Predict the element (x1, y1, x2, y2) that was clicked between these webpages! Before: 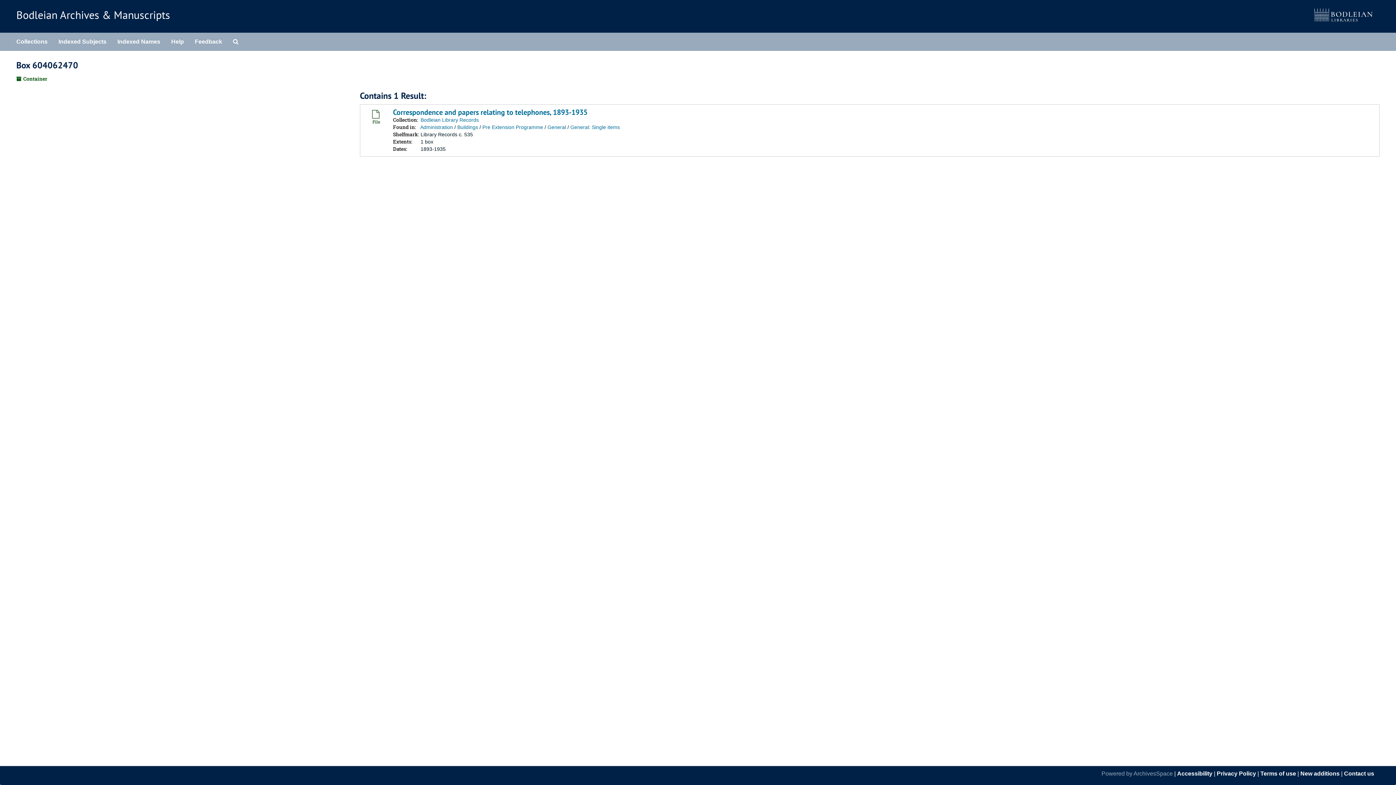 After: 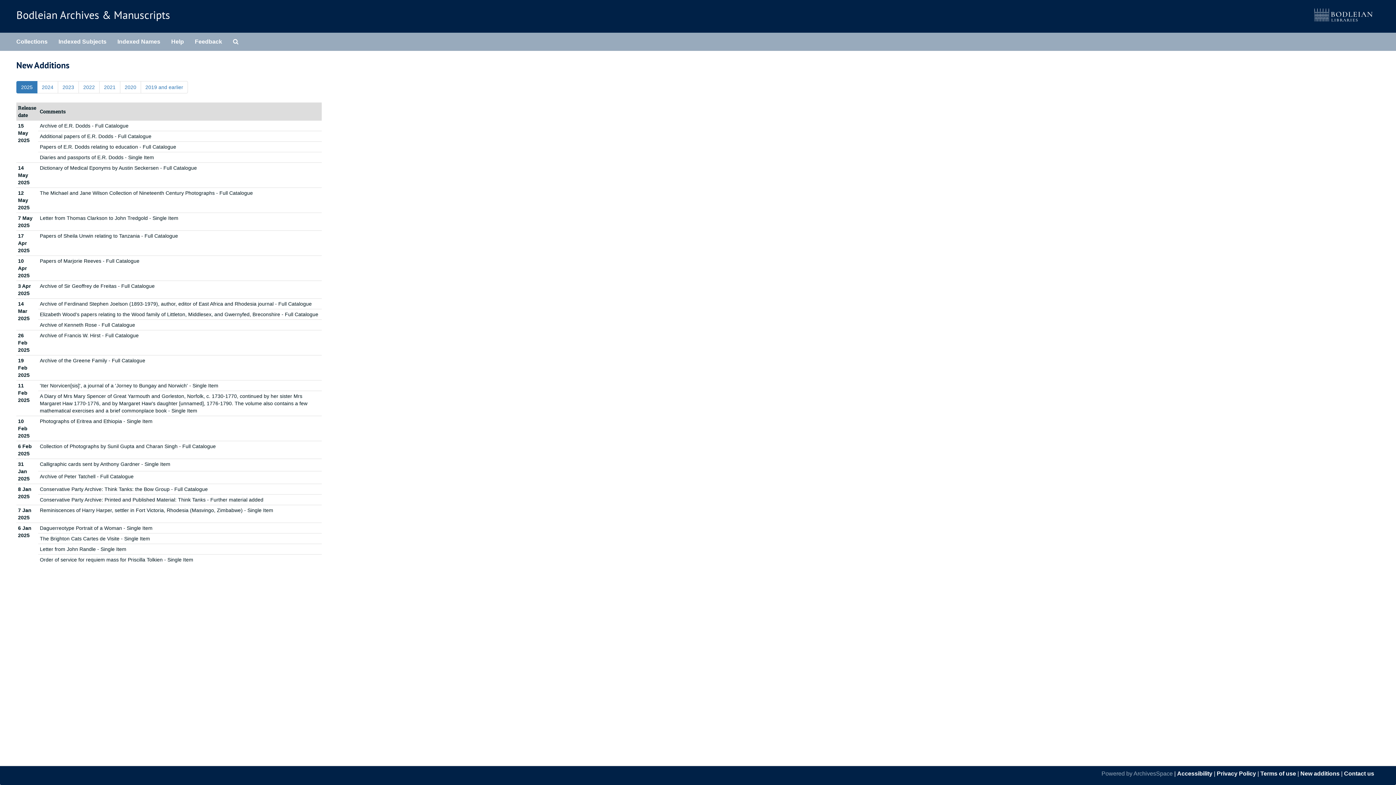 Action: label: New additions bbox: (1300, 770, 1340, 777)